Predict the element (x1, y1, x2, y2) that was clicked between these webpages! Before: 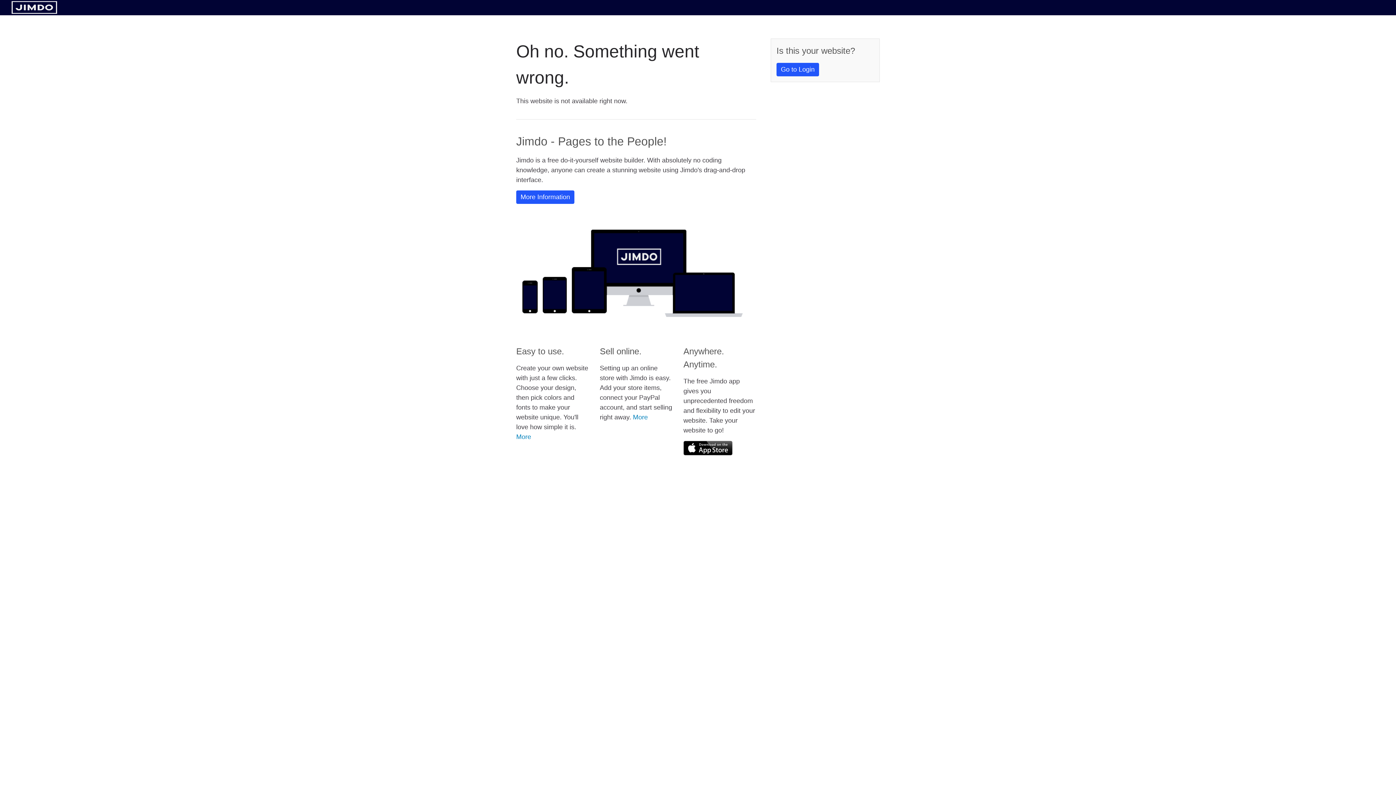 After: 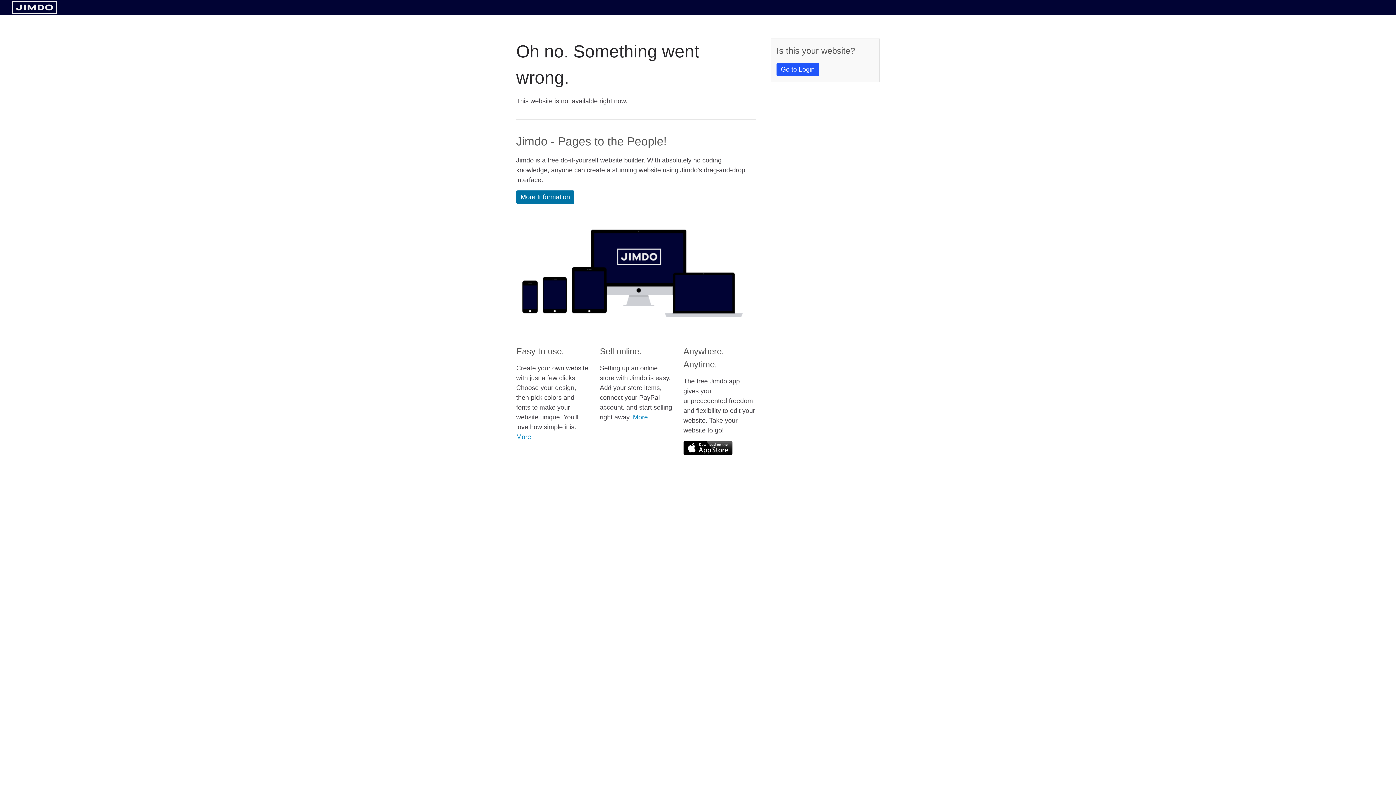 Action: bbox: (516, 190, 574, 204) label: More Information